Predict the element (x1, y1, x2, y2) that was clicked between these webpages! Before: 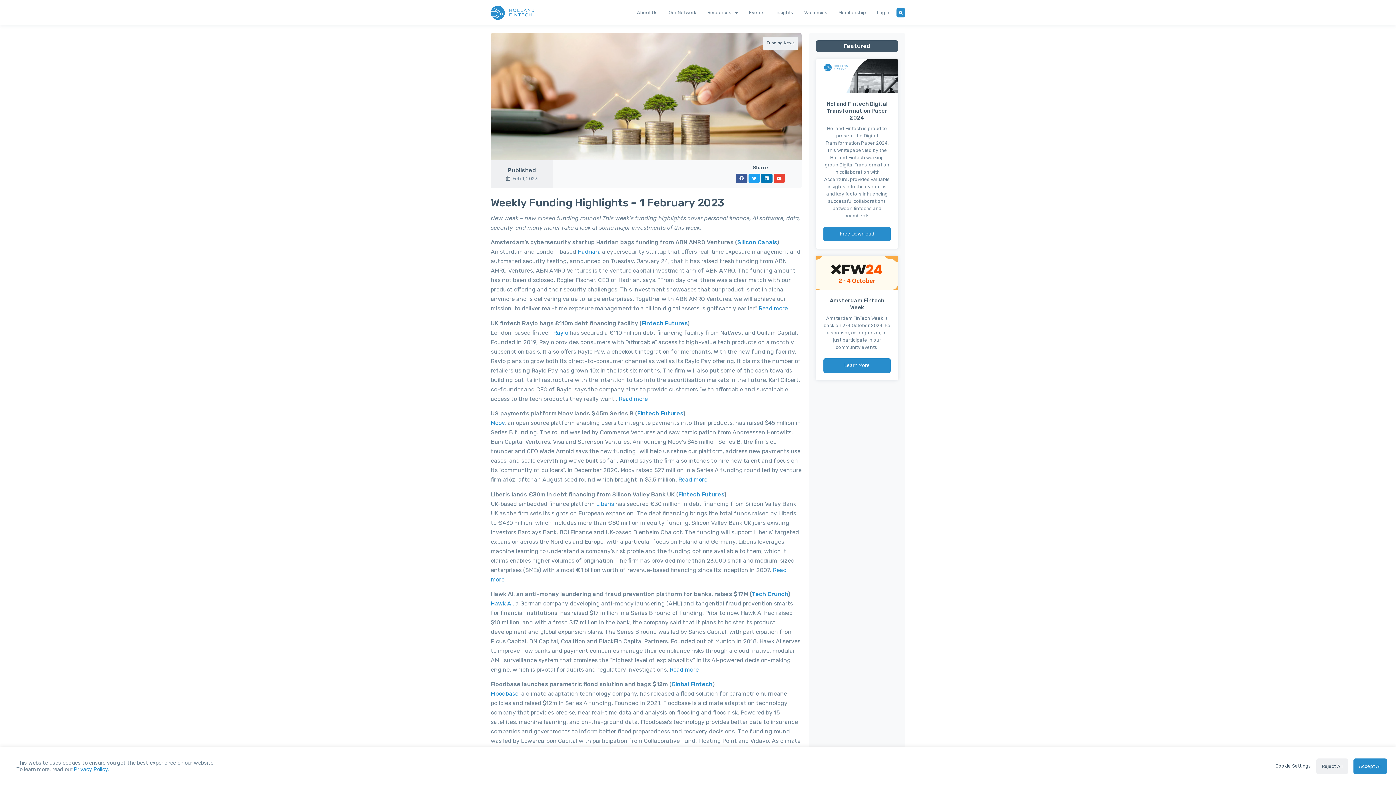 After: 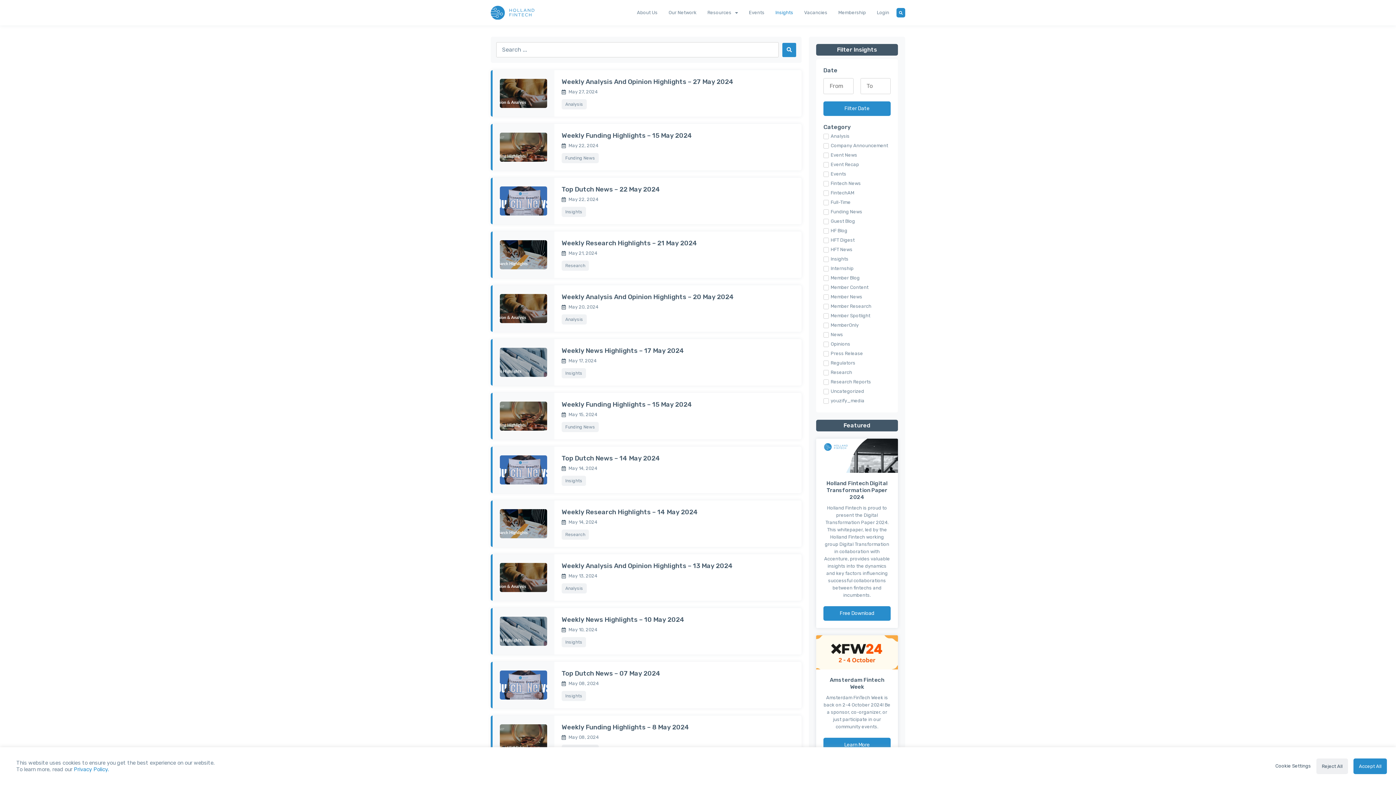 Action: bbox: (770, 4, 798, 21) label: Insights